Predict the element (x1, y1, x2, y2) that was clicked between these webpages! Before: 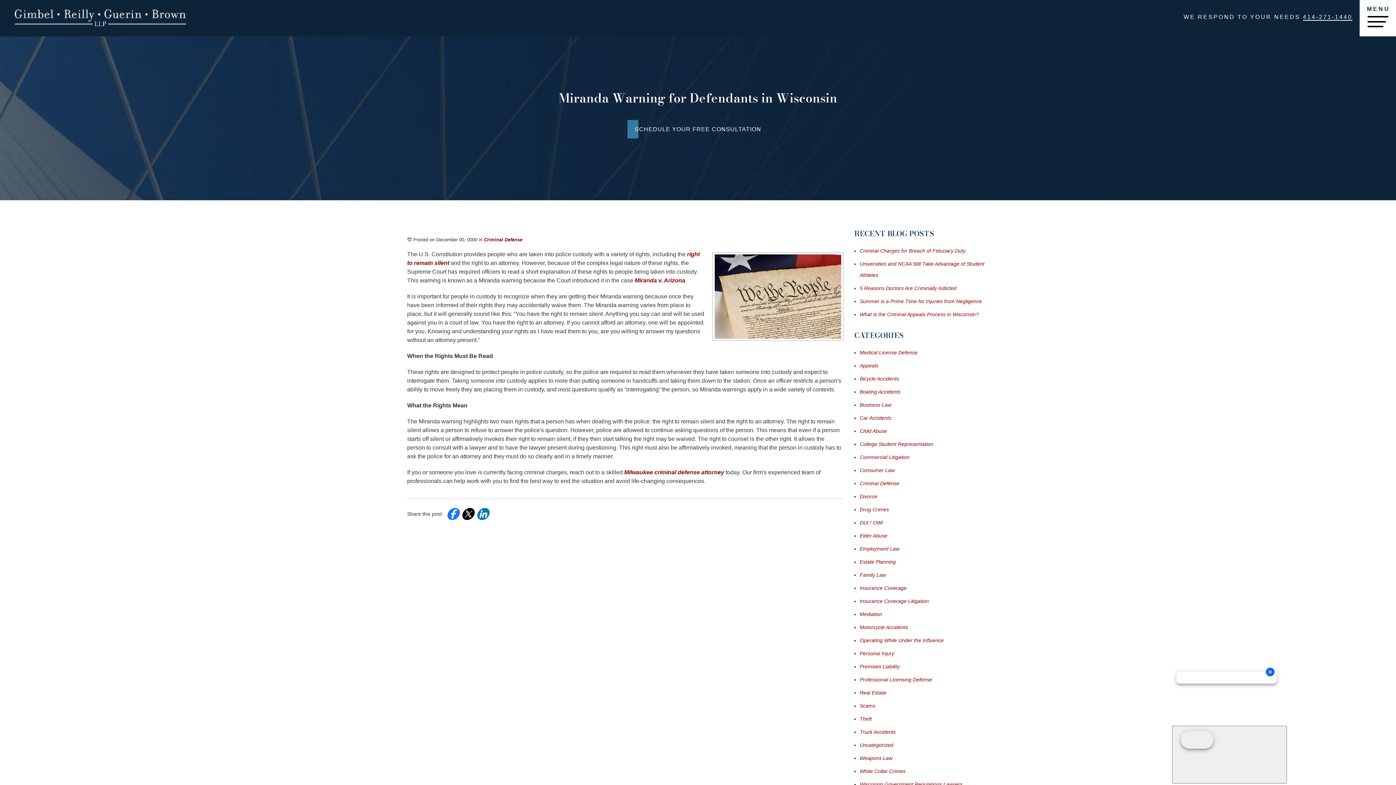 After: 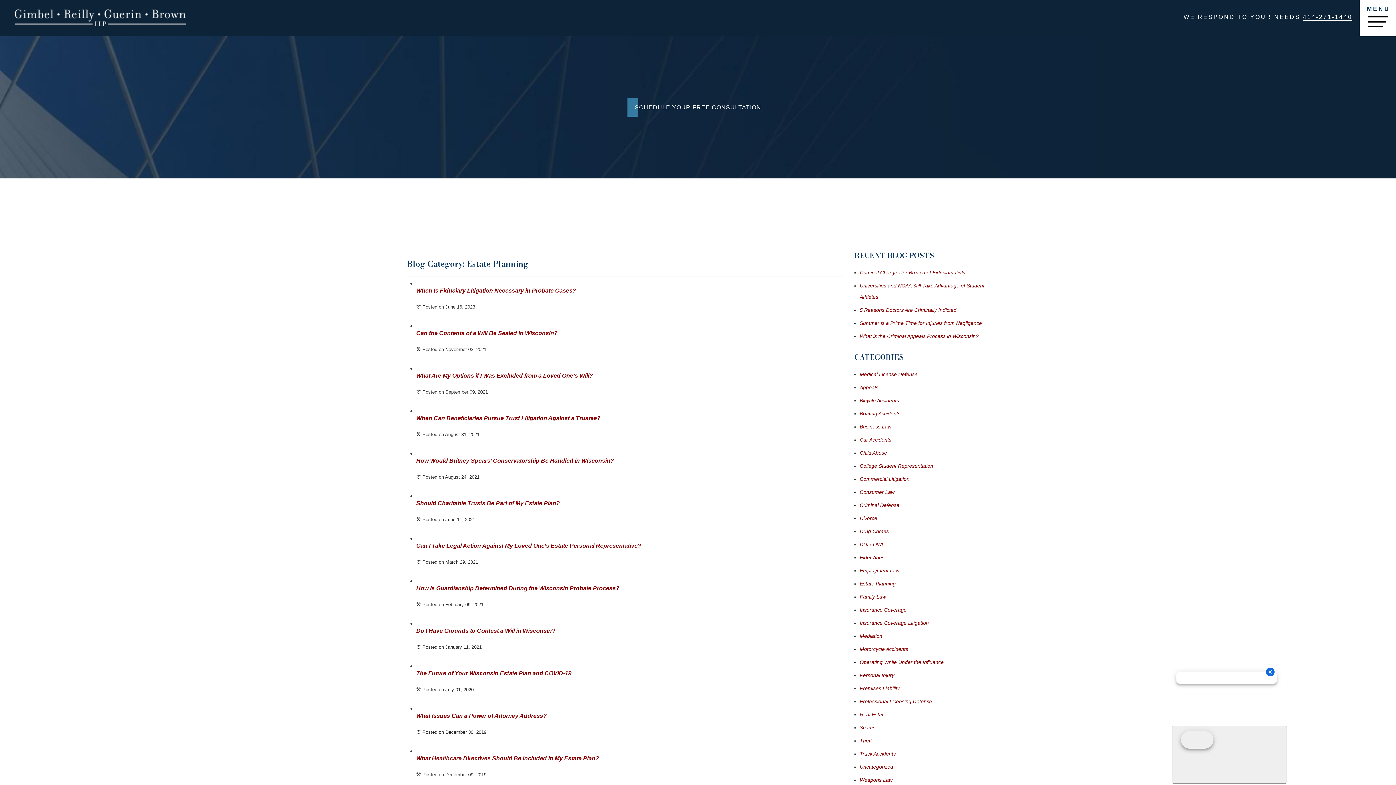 Action: label: Estate Planning bbox: (860, 559, 896, 565)